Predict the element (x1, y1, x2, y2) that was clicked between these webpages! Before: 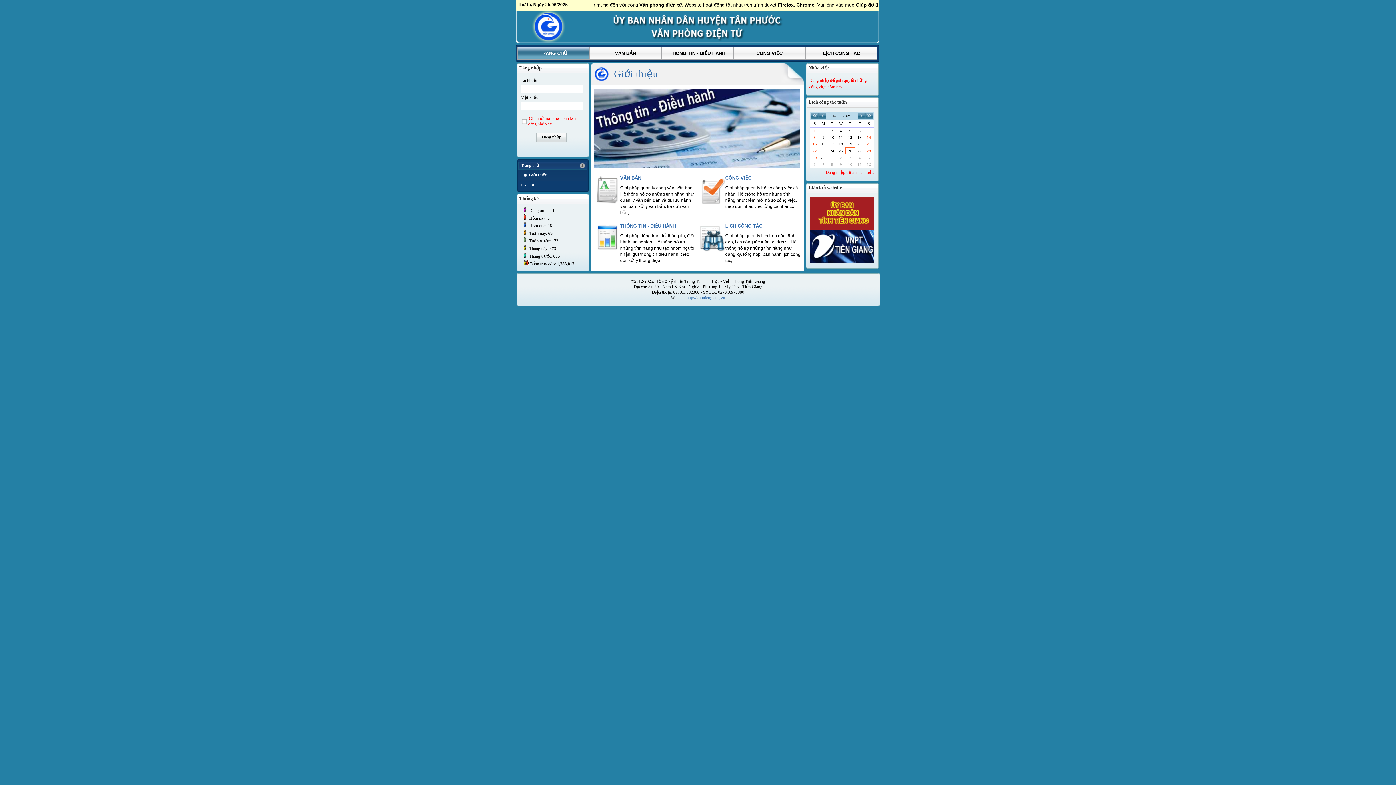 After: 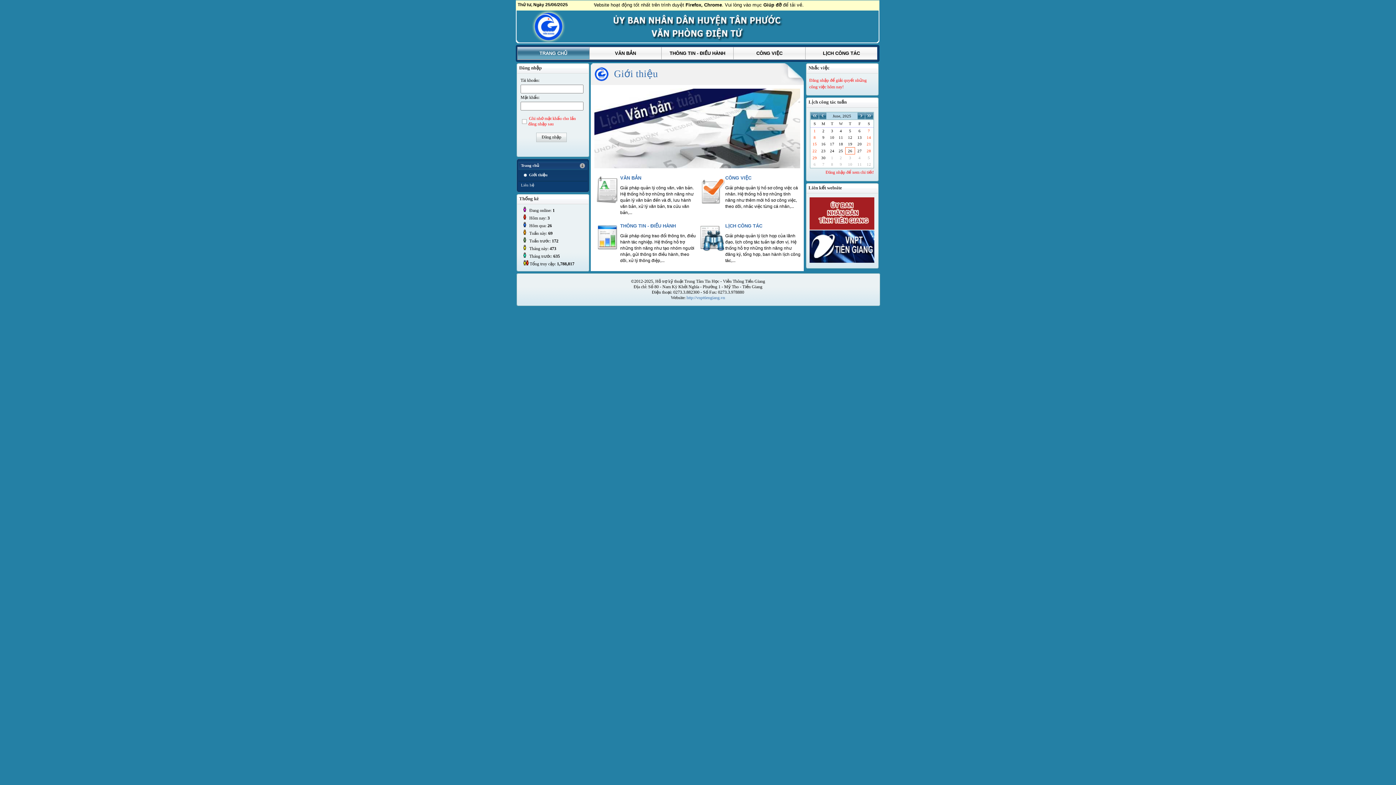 Action: bbox: (521, 163, 539, 167) label: Trang chủ